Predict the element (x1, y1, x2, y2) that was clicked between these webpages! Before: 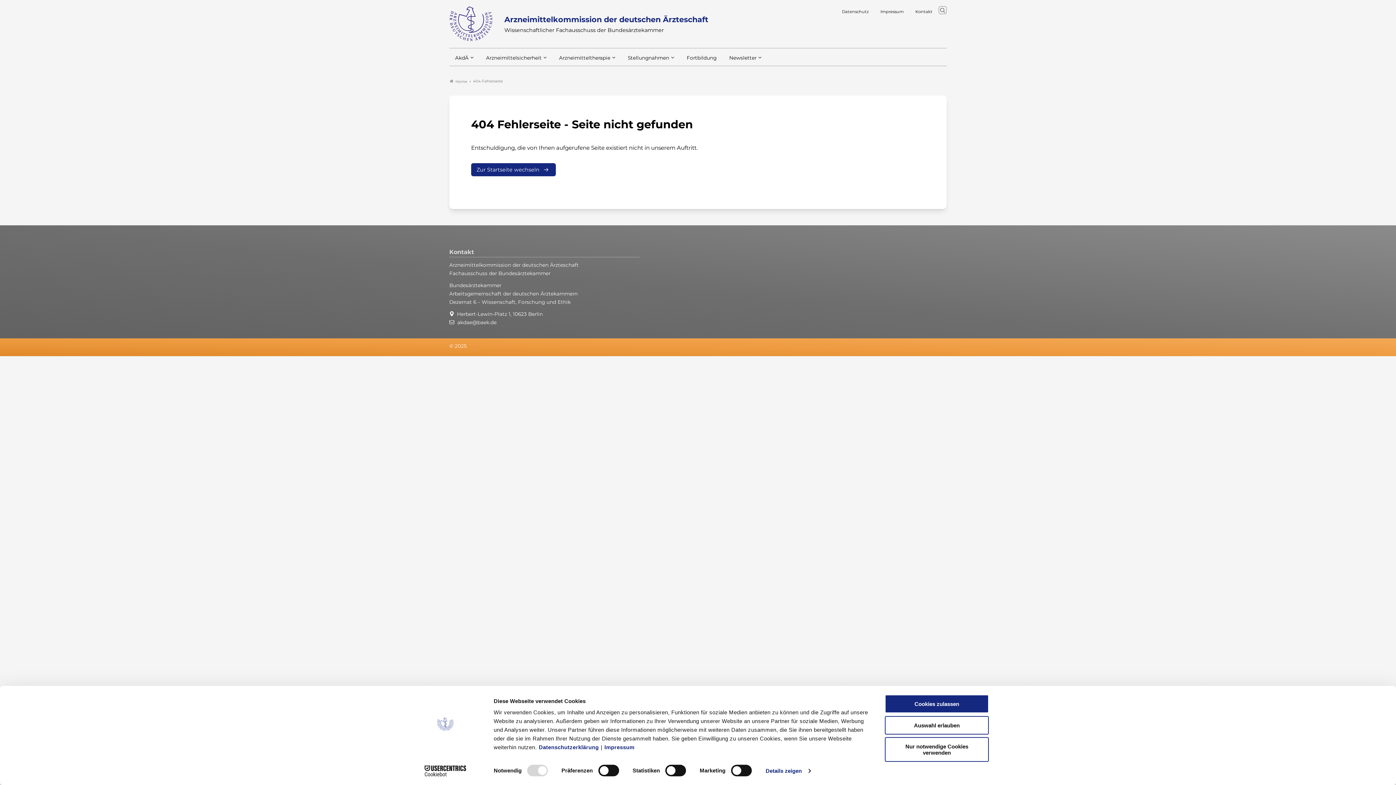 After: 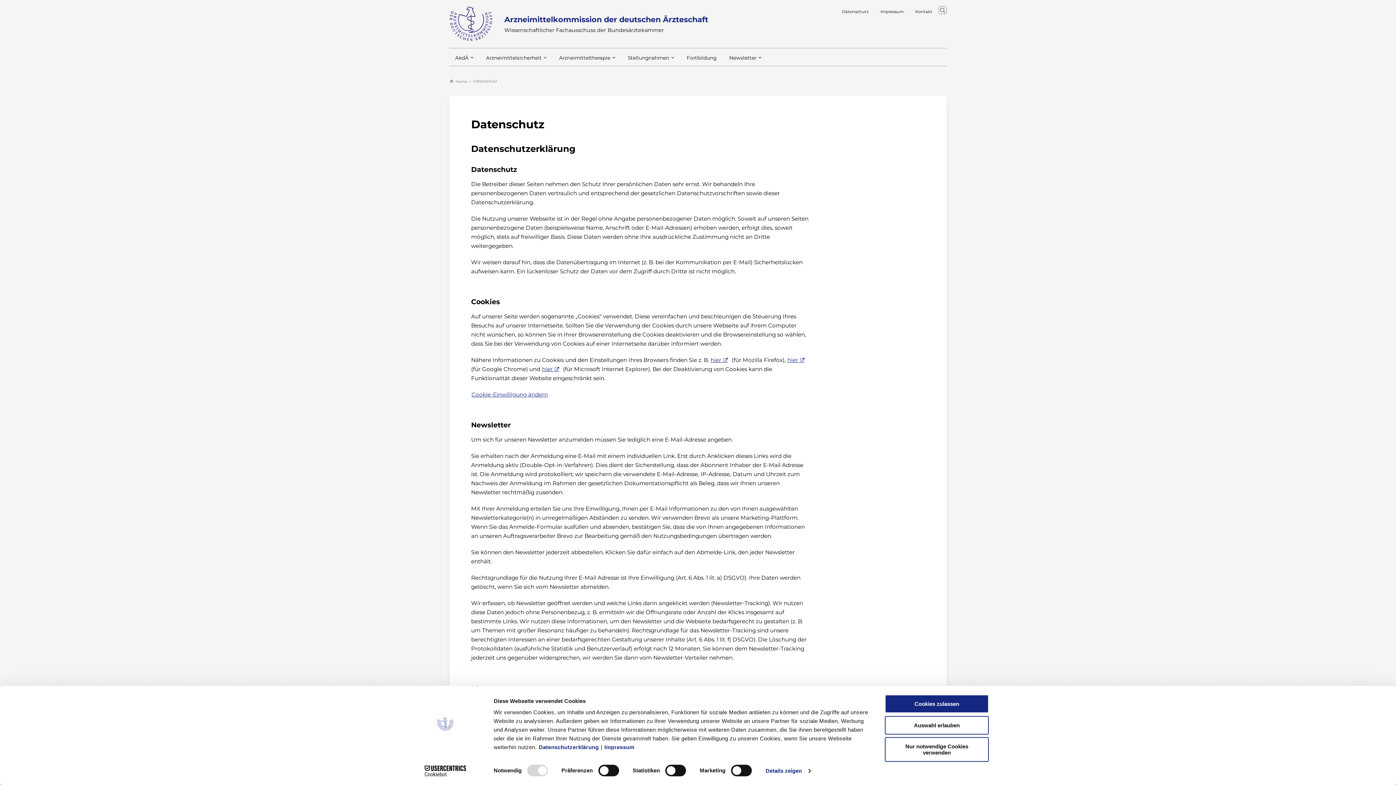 Action: label: Datenschutz bbox: (841, 9, 869, 14)